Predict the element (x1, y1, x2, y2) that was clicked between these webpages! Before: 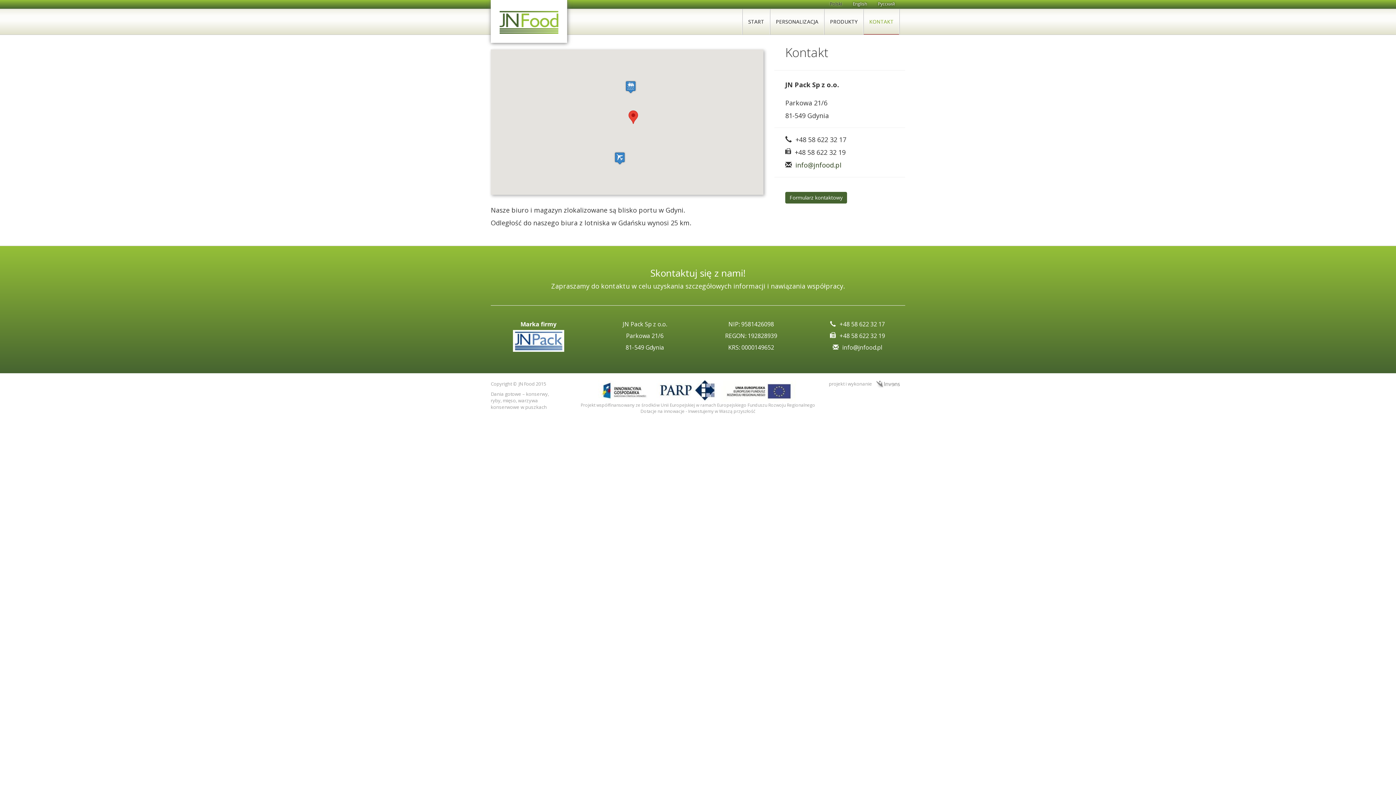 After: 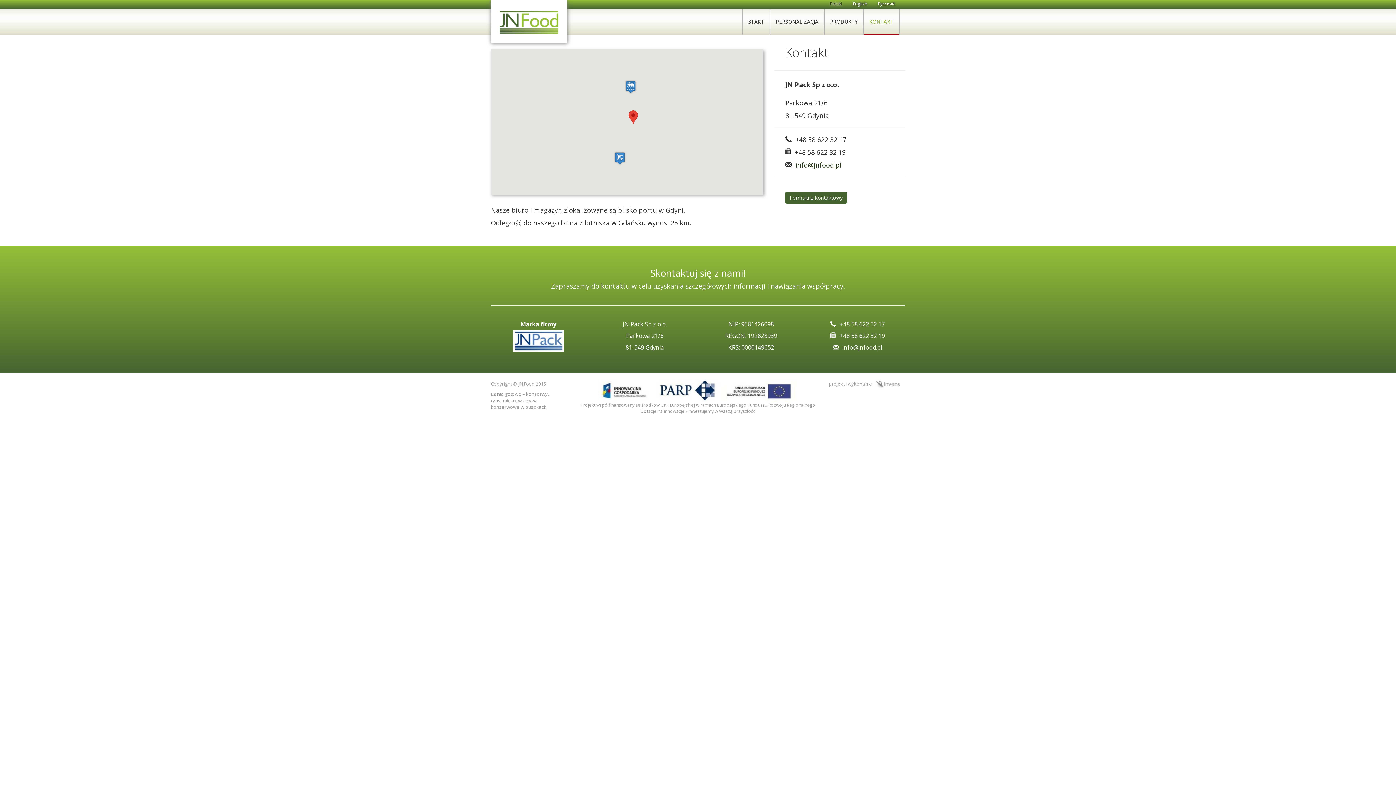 Action: label: KONTAKT bbox: (863, 9, 899, 34)